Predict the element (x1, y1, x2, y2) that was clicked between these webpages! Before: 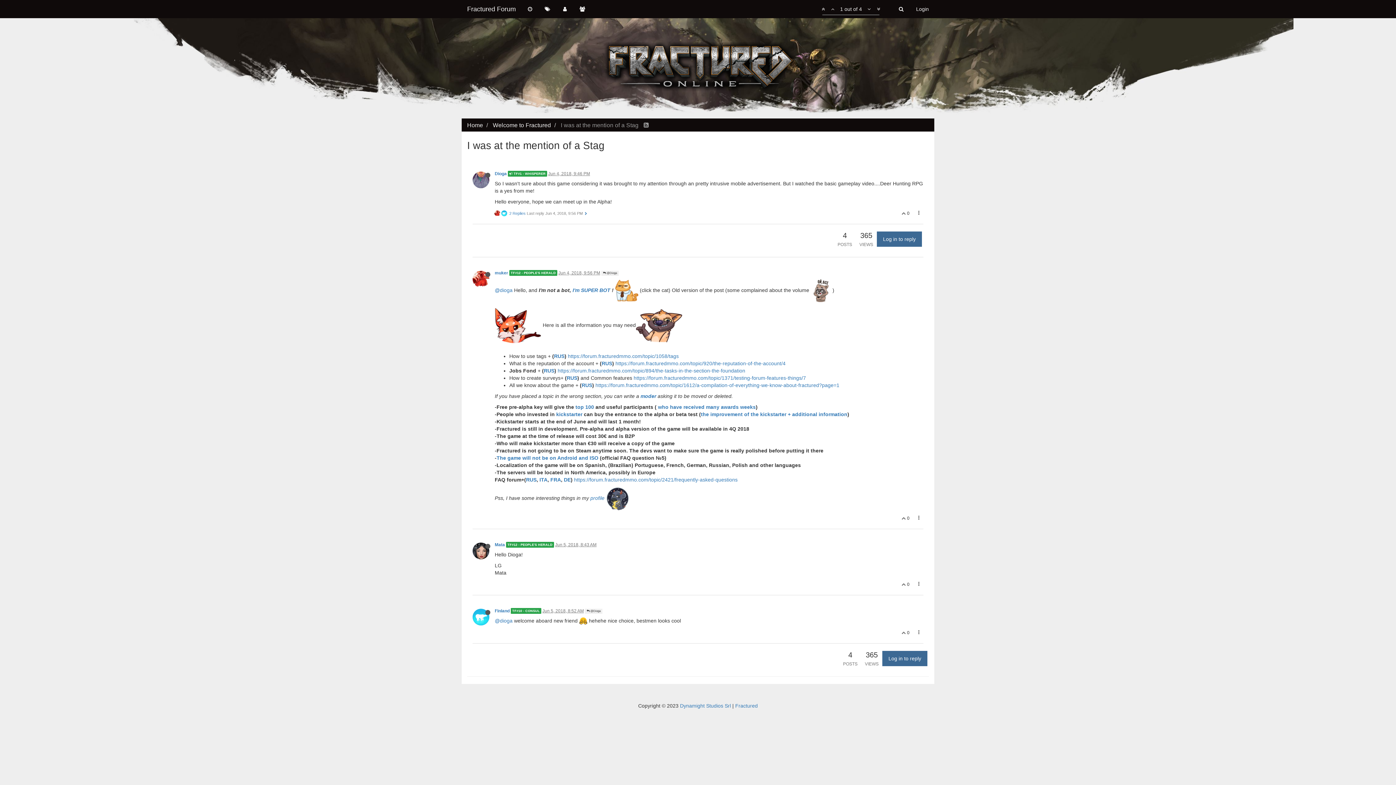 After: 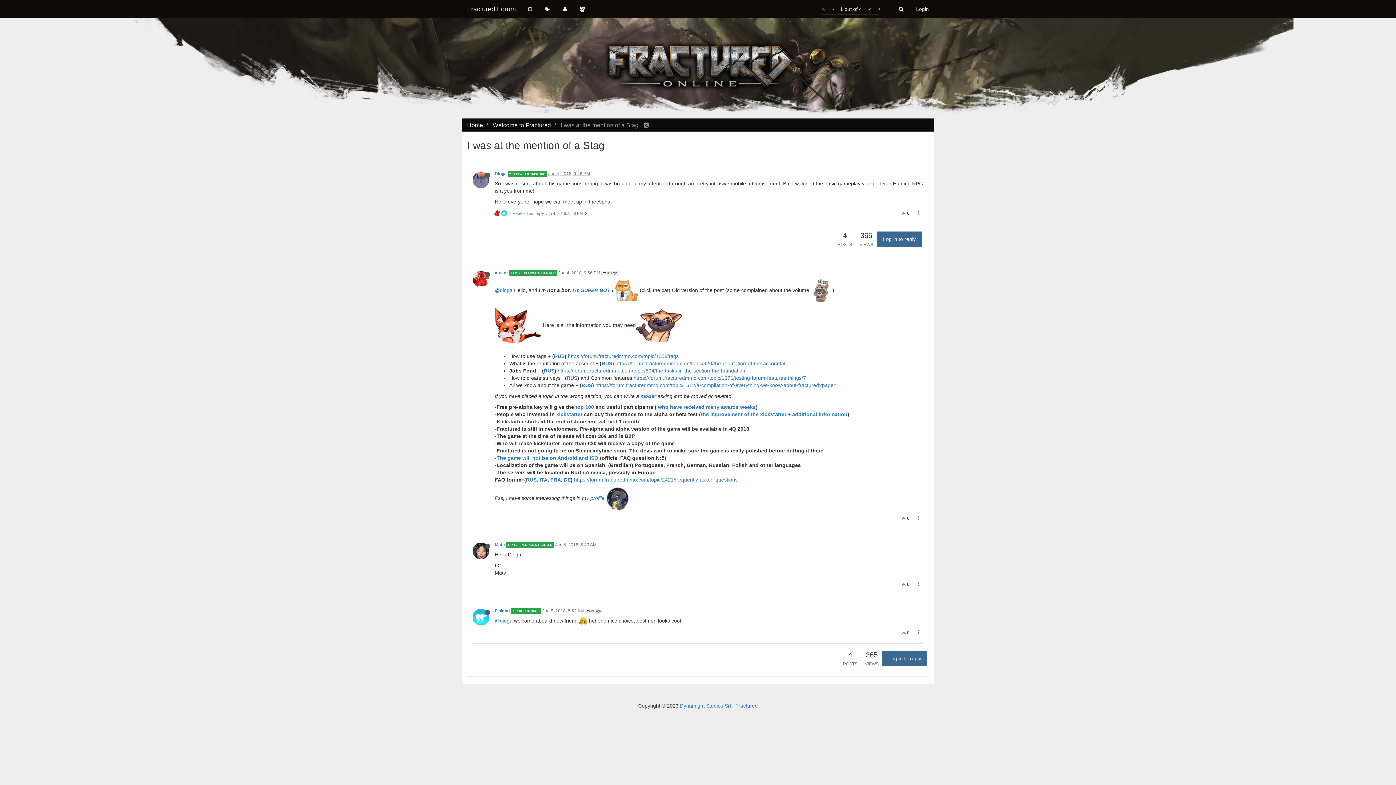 Action: label: Jun 4, 2018, 9:46 PM bbox: (548, 171, 590, 176)